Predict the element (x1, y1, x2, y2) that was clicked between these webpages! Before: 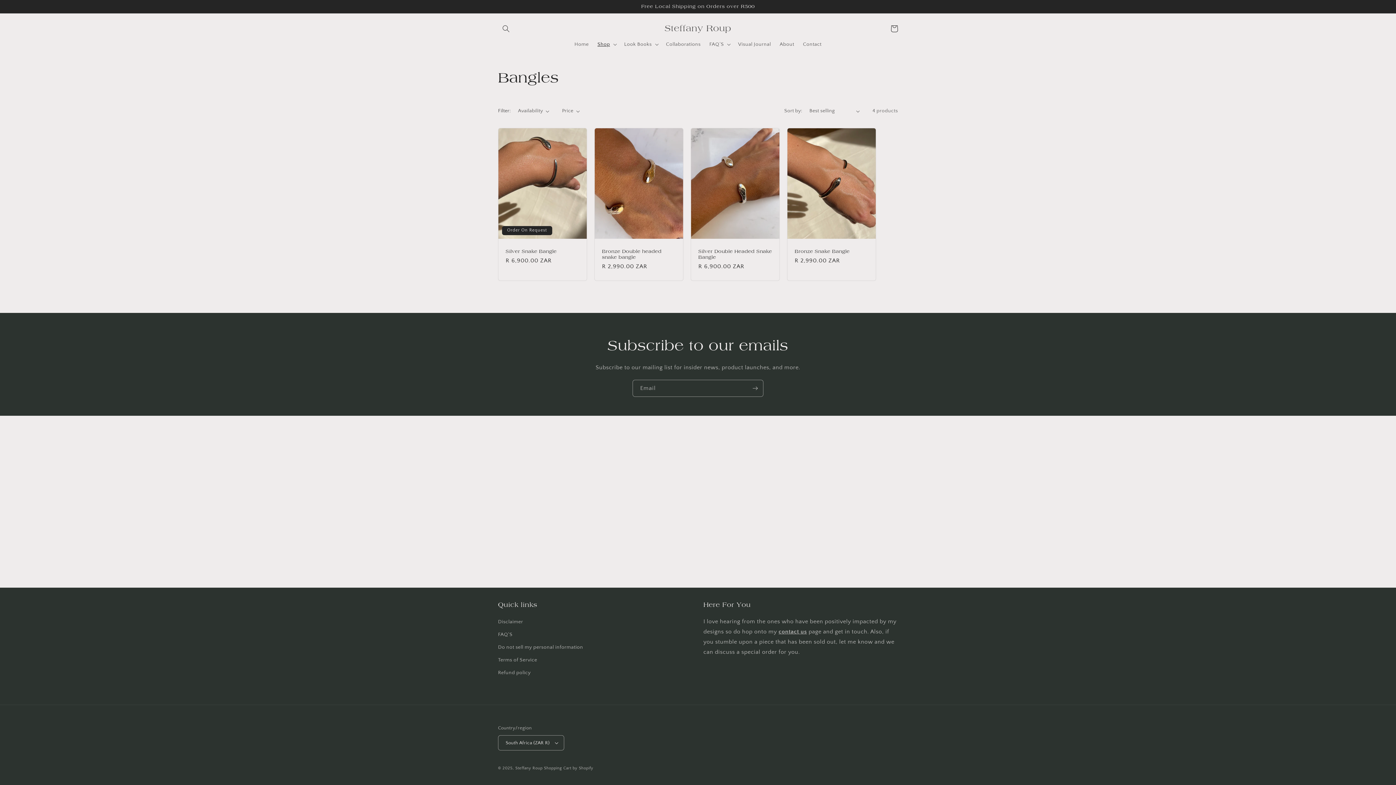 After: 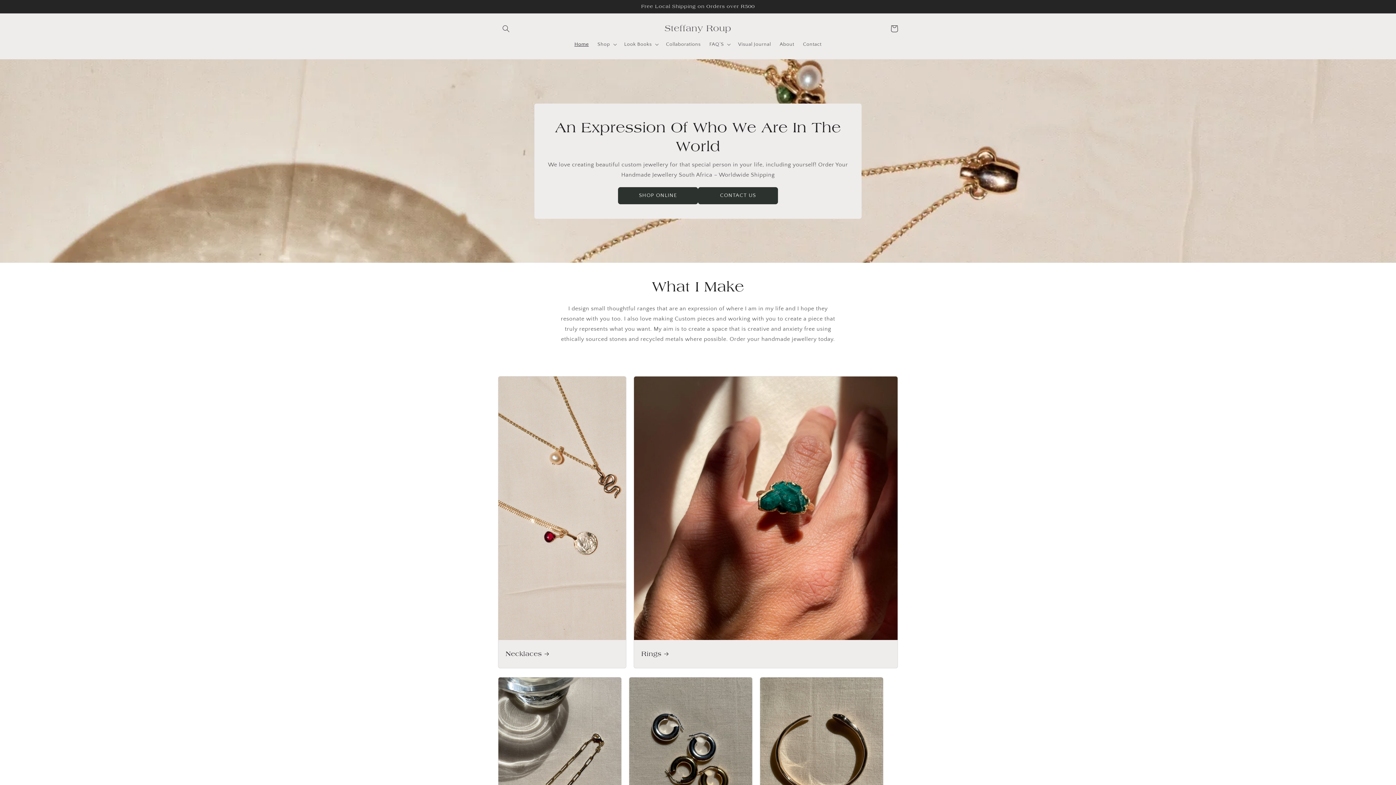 Action: label: Steffany Roup bbox: (662, 21, 734, 35)